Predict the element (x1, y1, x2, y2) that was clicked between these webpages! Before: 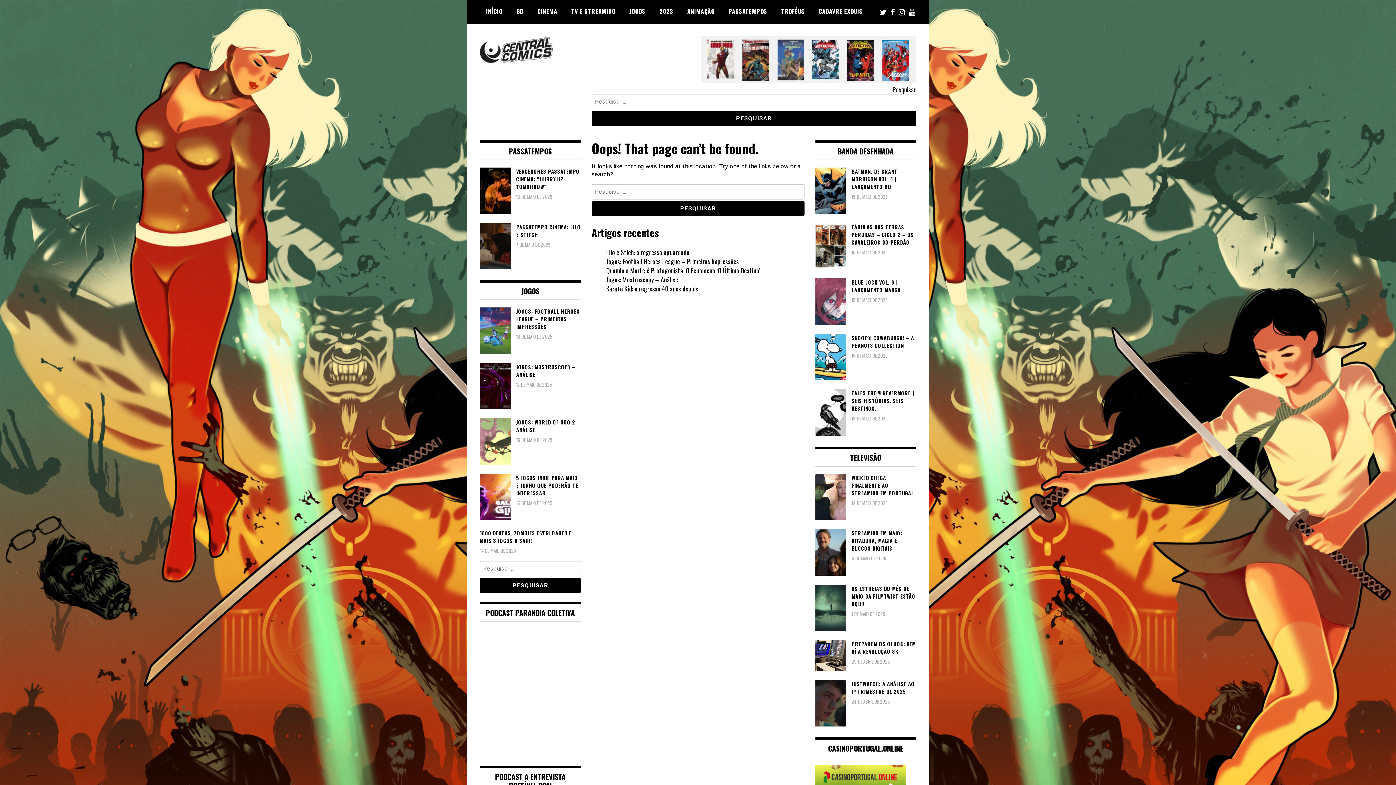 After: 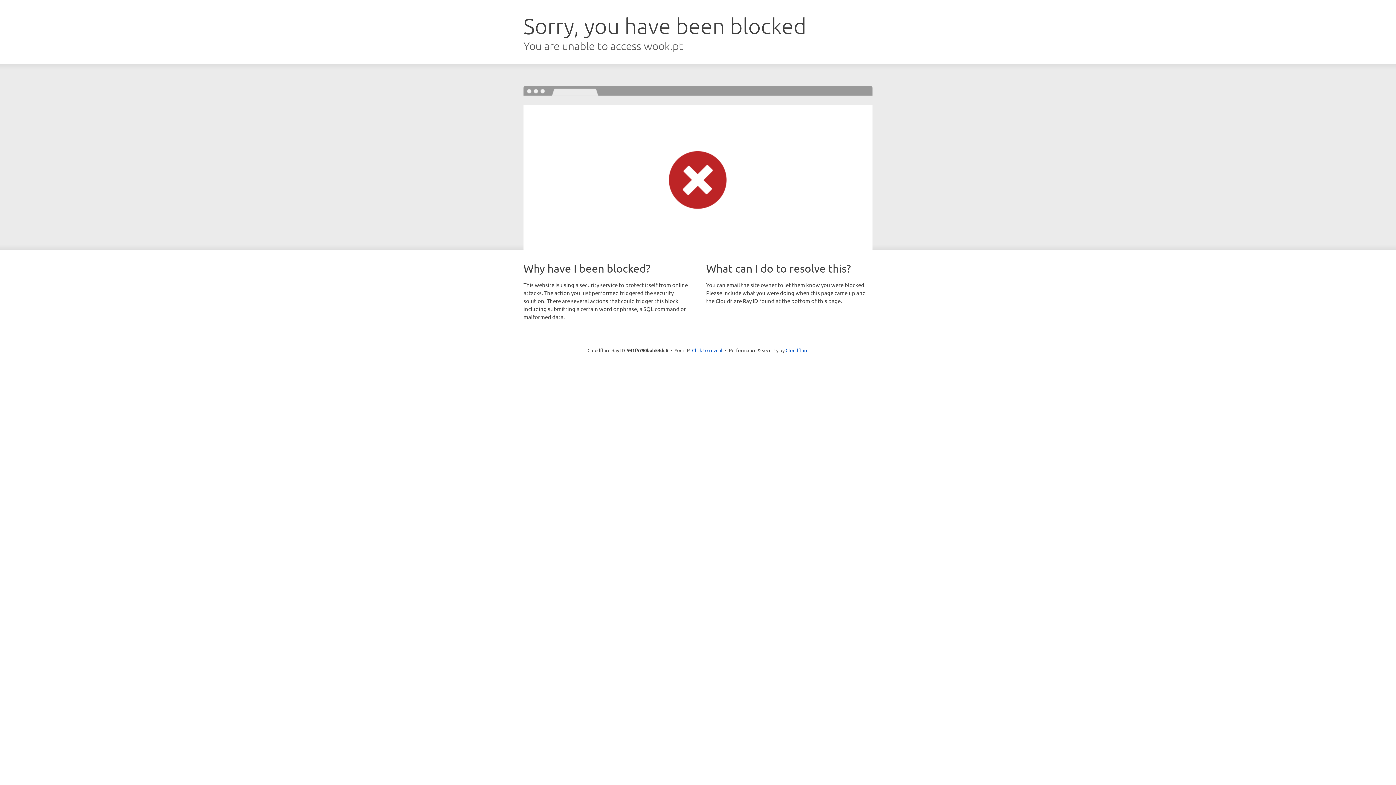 Action: bbox: (701, 75, 916, 85)